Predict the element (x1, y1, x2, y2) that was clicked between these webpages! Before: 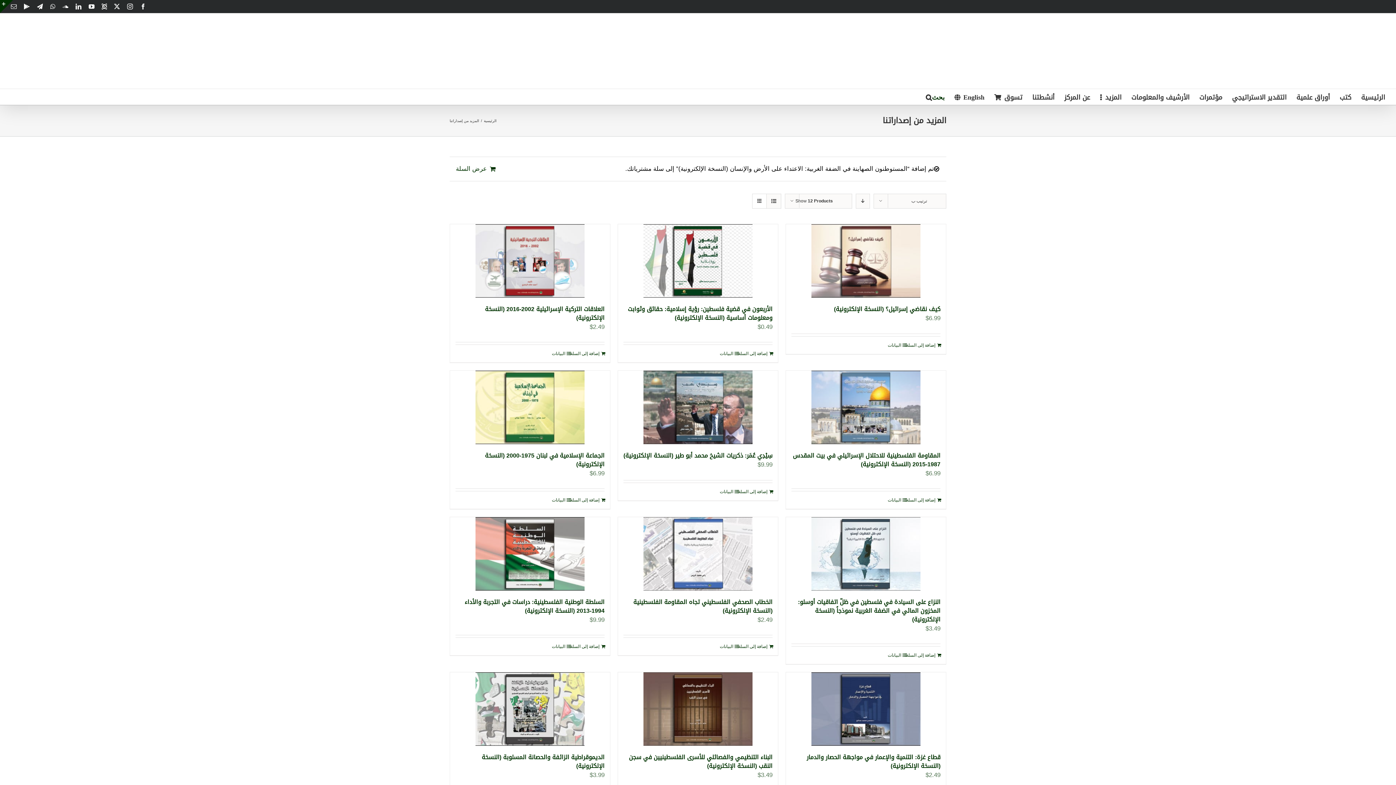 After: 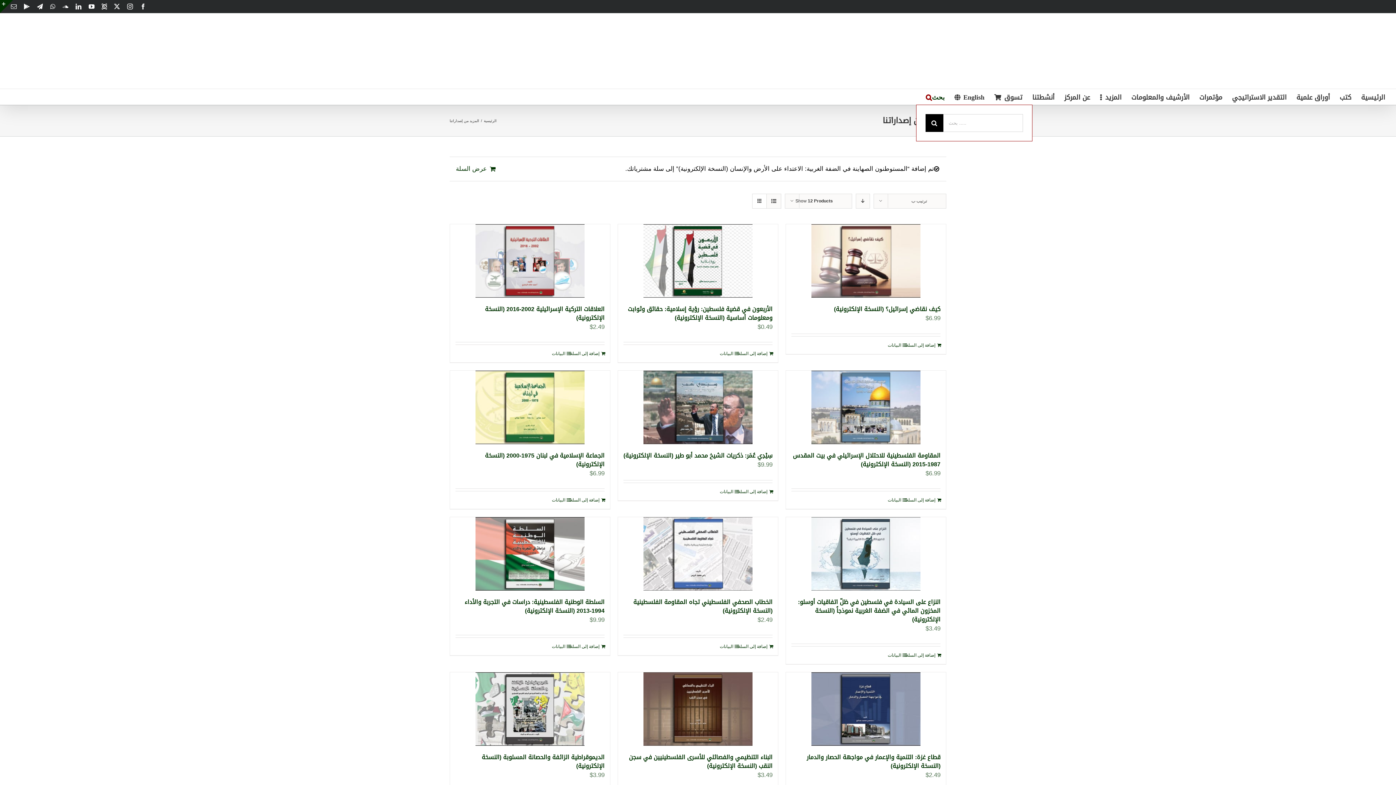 Action: bbox: (926, 89, 944, 104) label: البحث...